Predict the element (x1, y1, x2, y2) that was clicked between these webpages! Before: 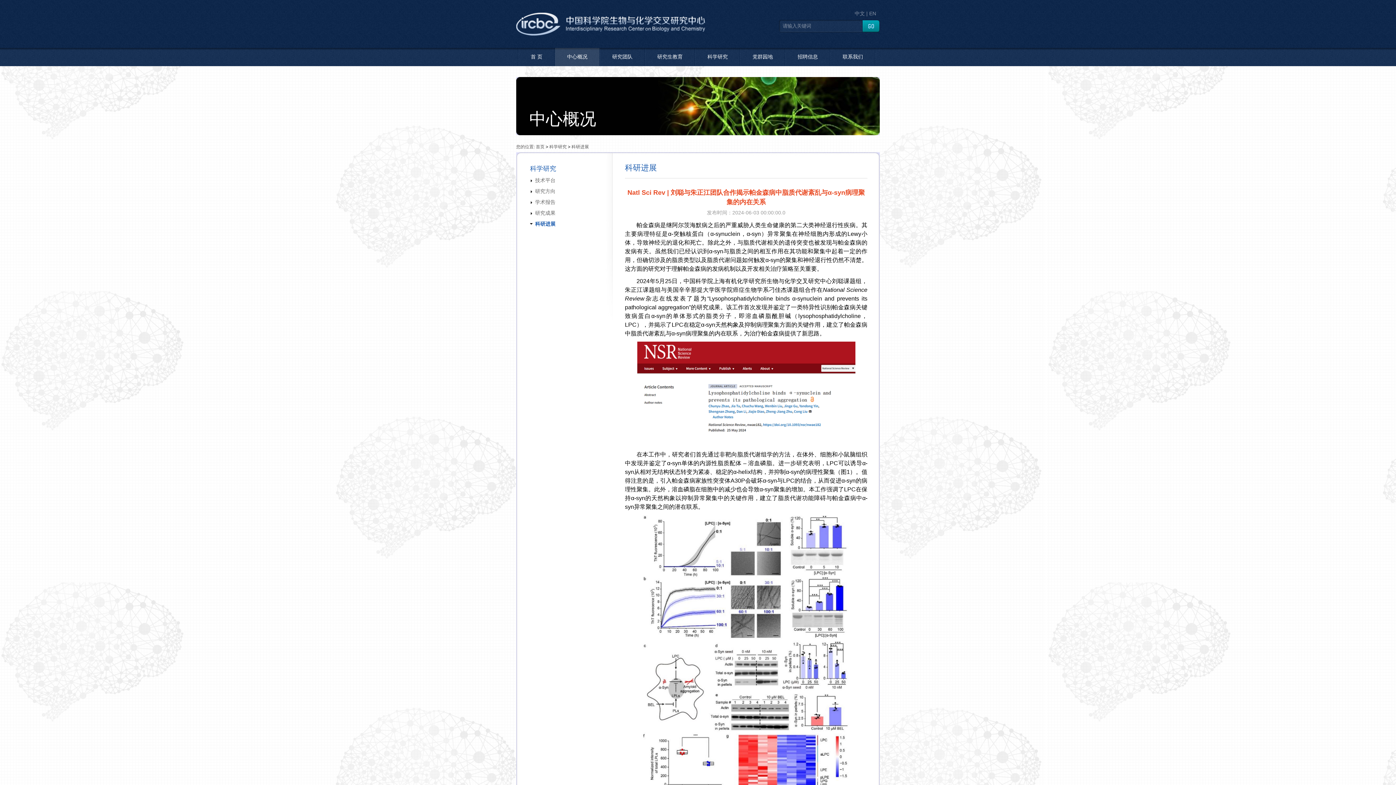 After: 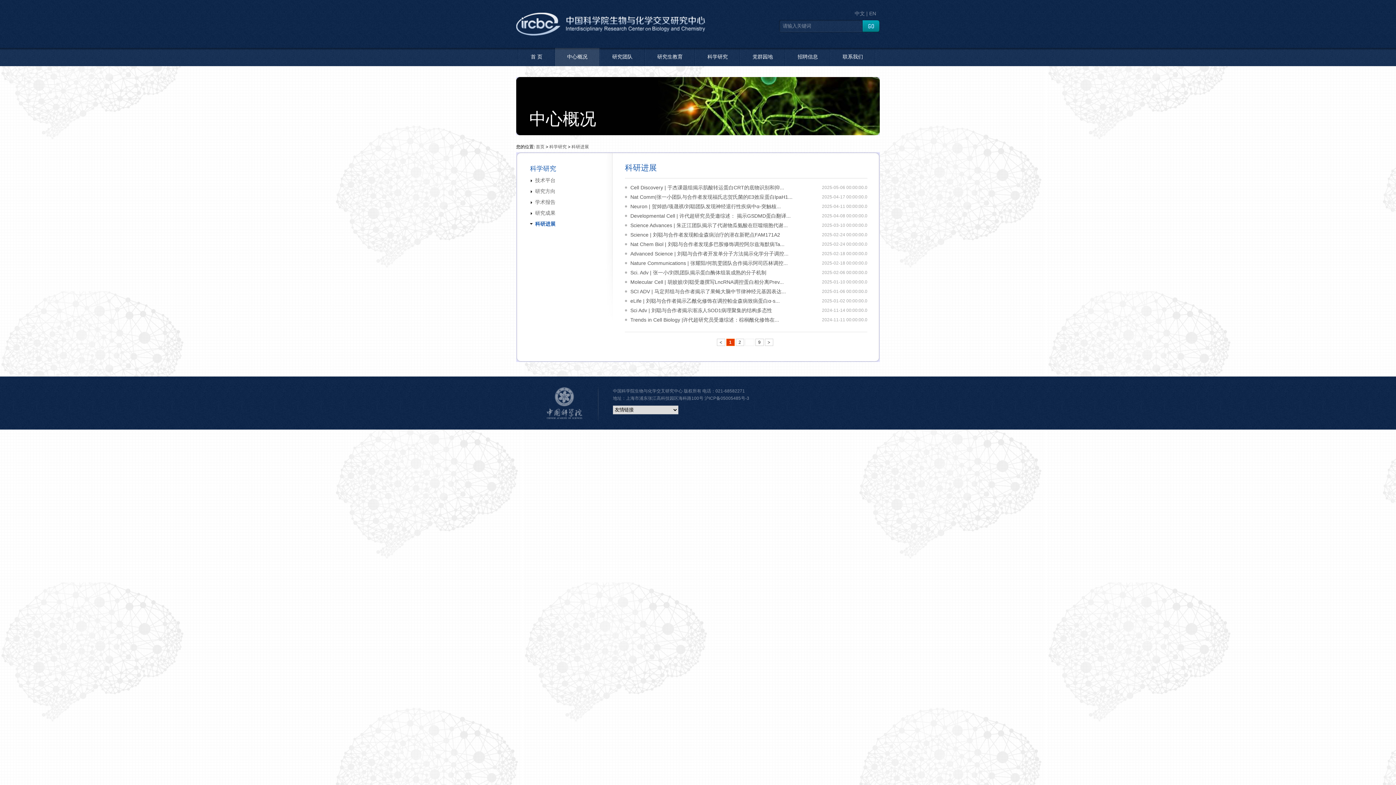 Action: bbox: (571, 144, 589, 149) label: 科研进展